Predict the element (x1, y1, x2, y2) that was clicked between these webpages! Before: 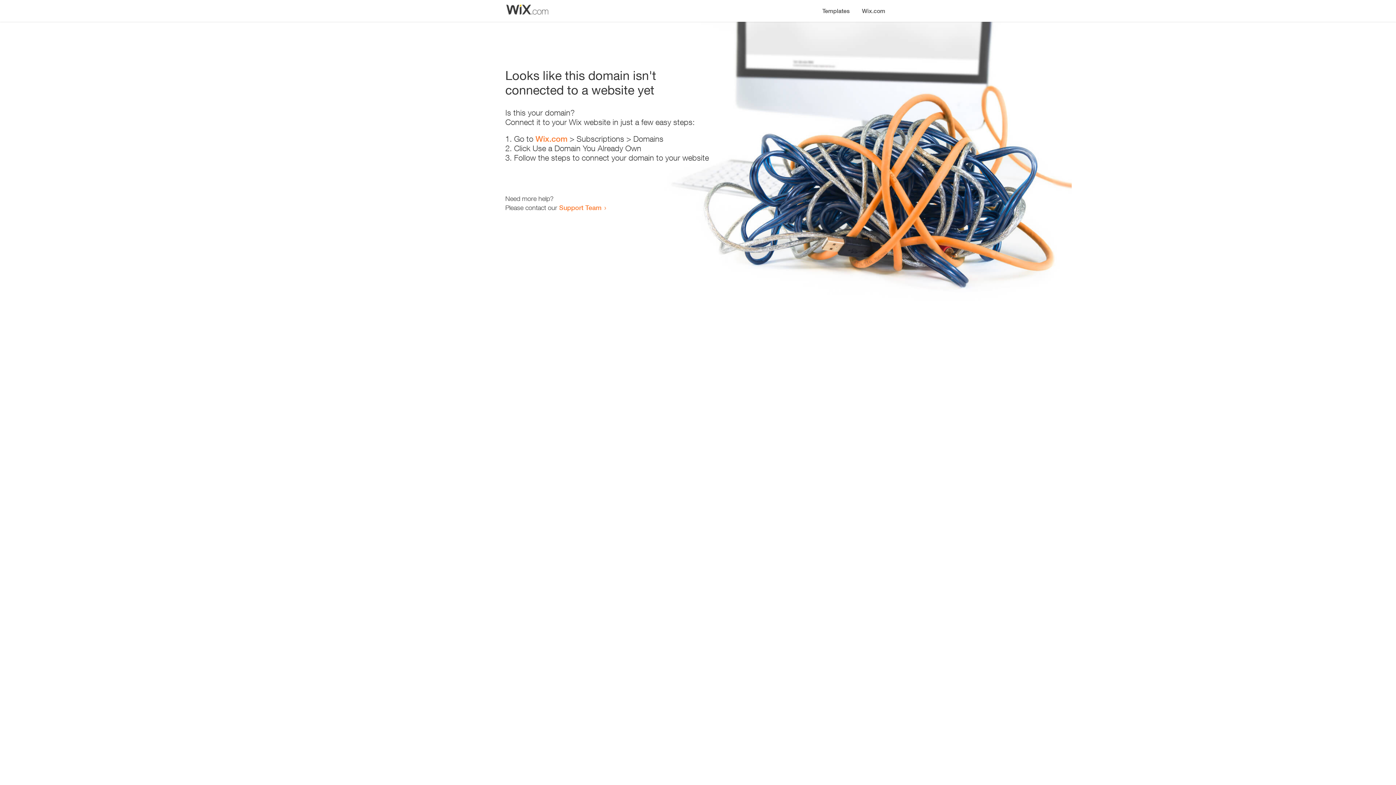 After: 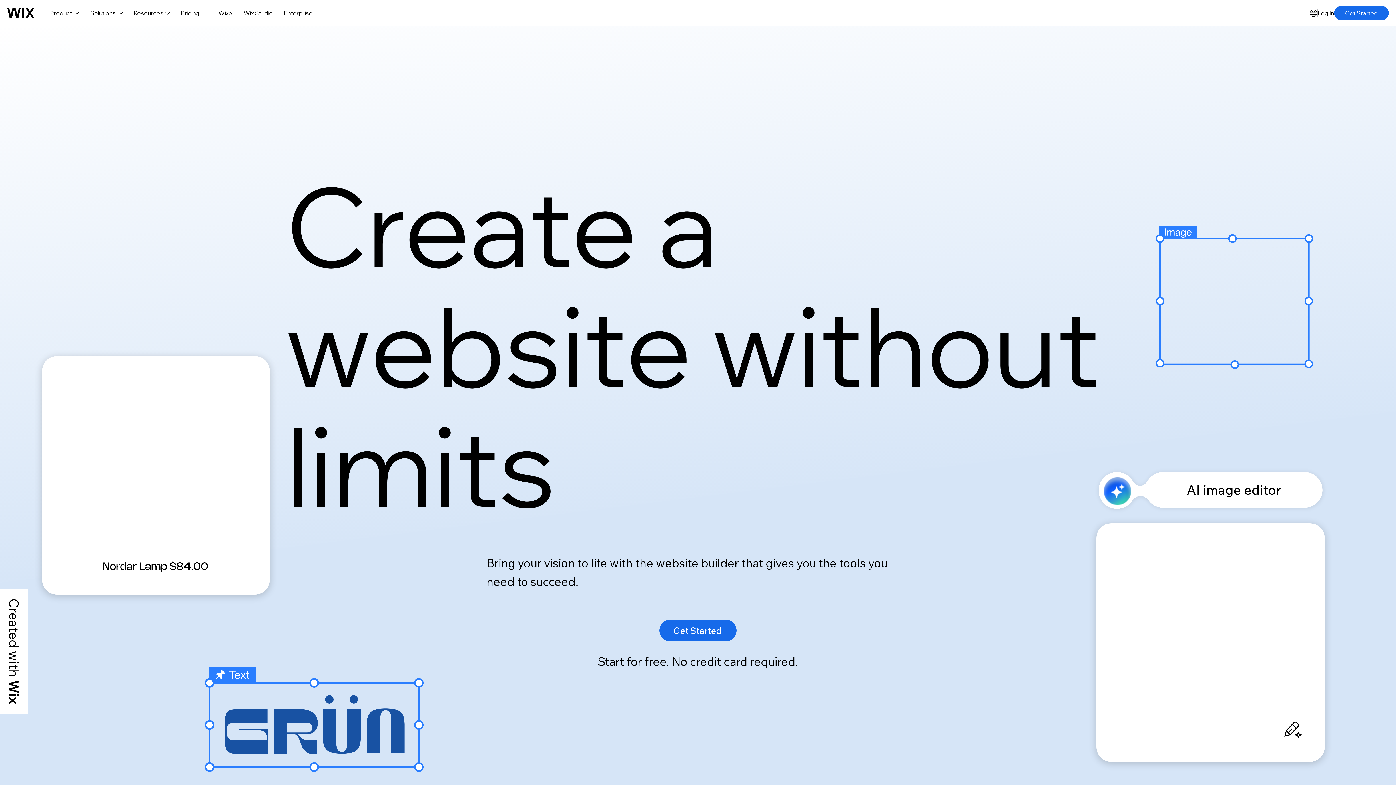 Action: label: Wix.com bbox: (856, 0, 890, 14)